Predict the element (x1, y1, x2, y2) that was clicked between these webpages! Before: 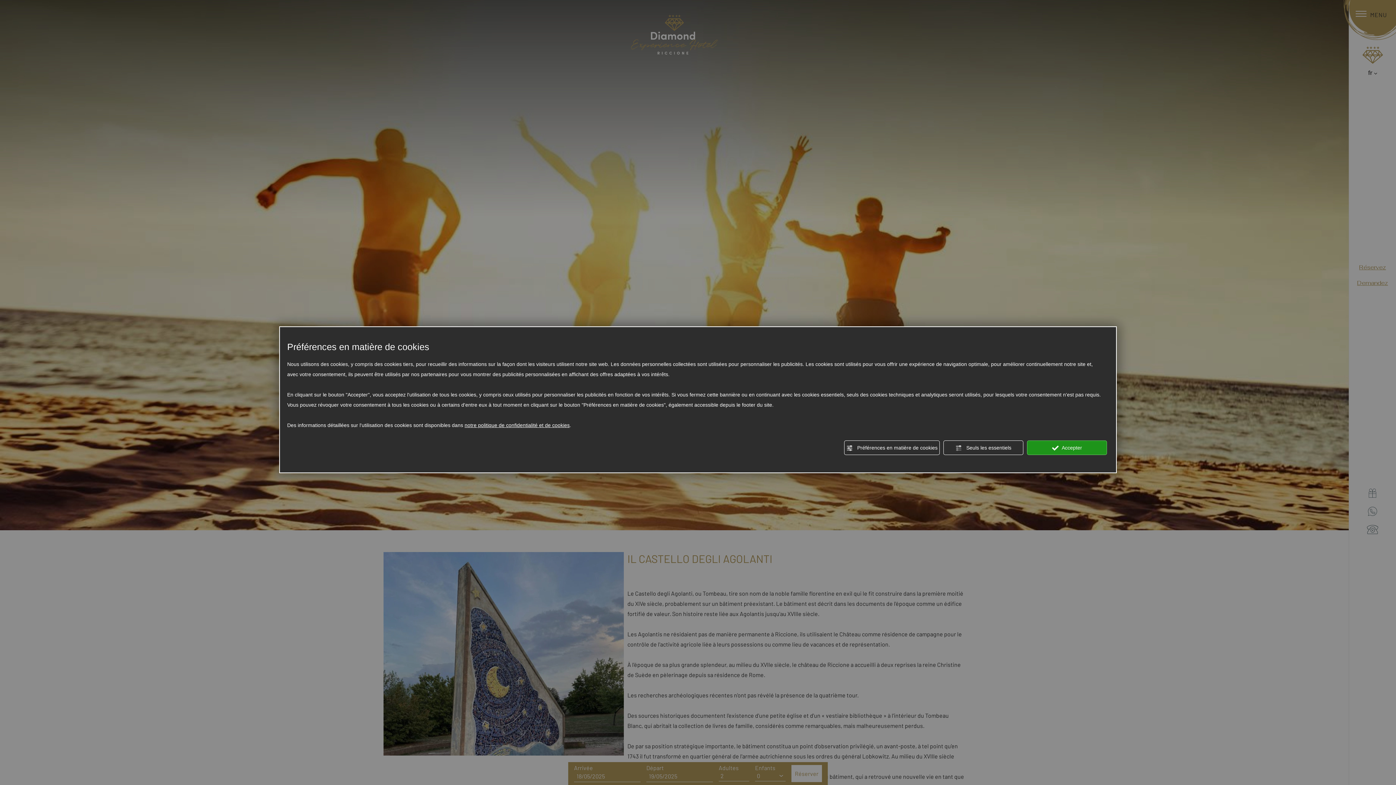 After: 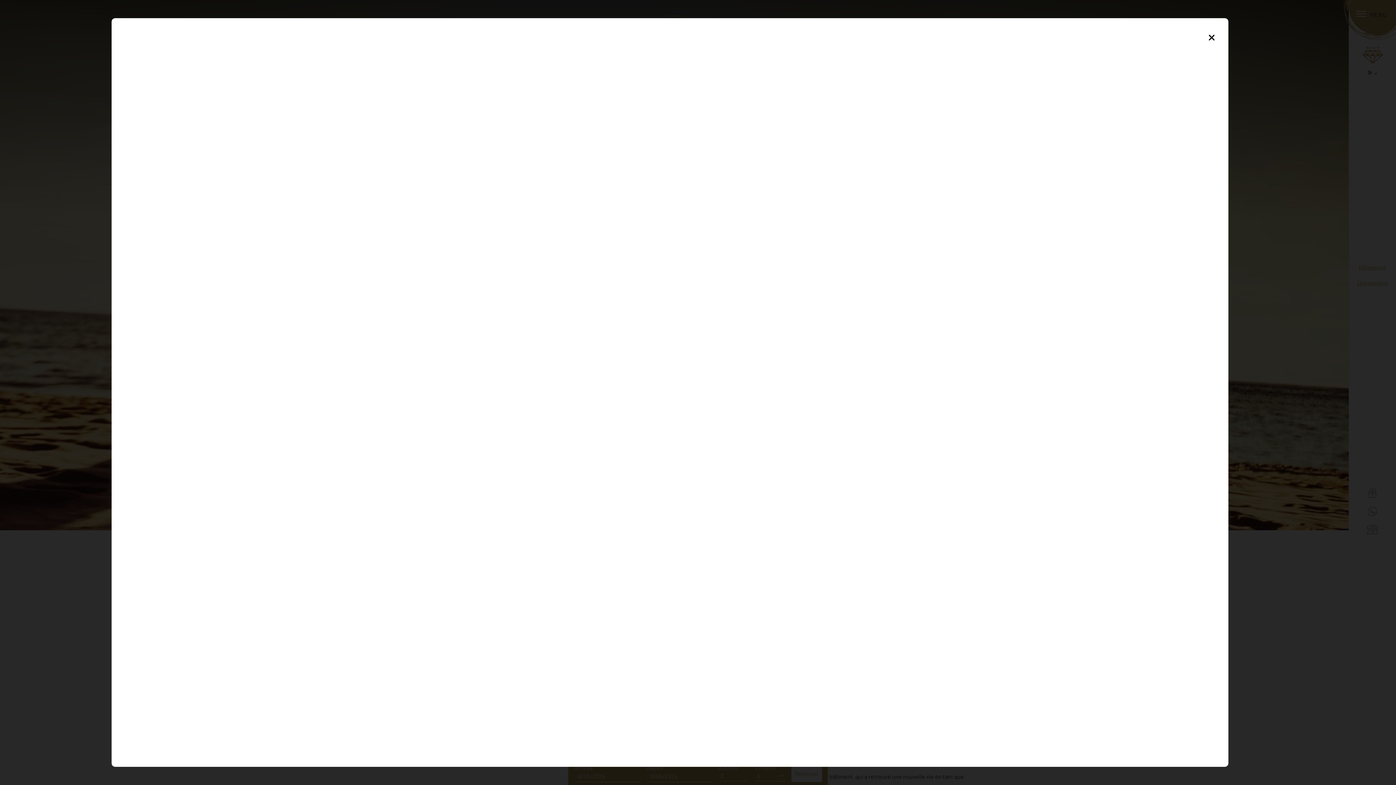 Action: bbox: (464, 420, 569, 430) label: notre politique de confidentialité et de cookies